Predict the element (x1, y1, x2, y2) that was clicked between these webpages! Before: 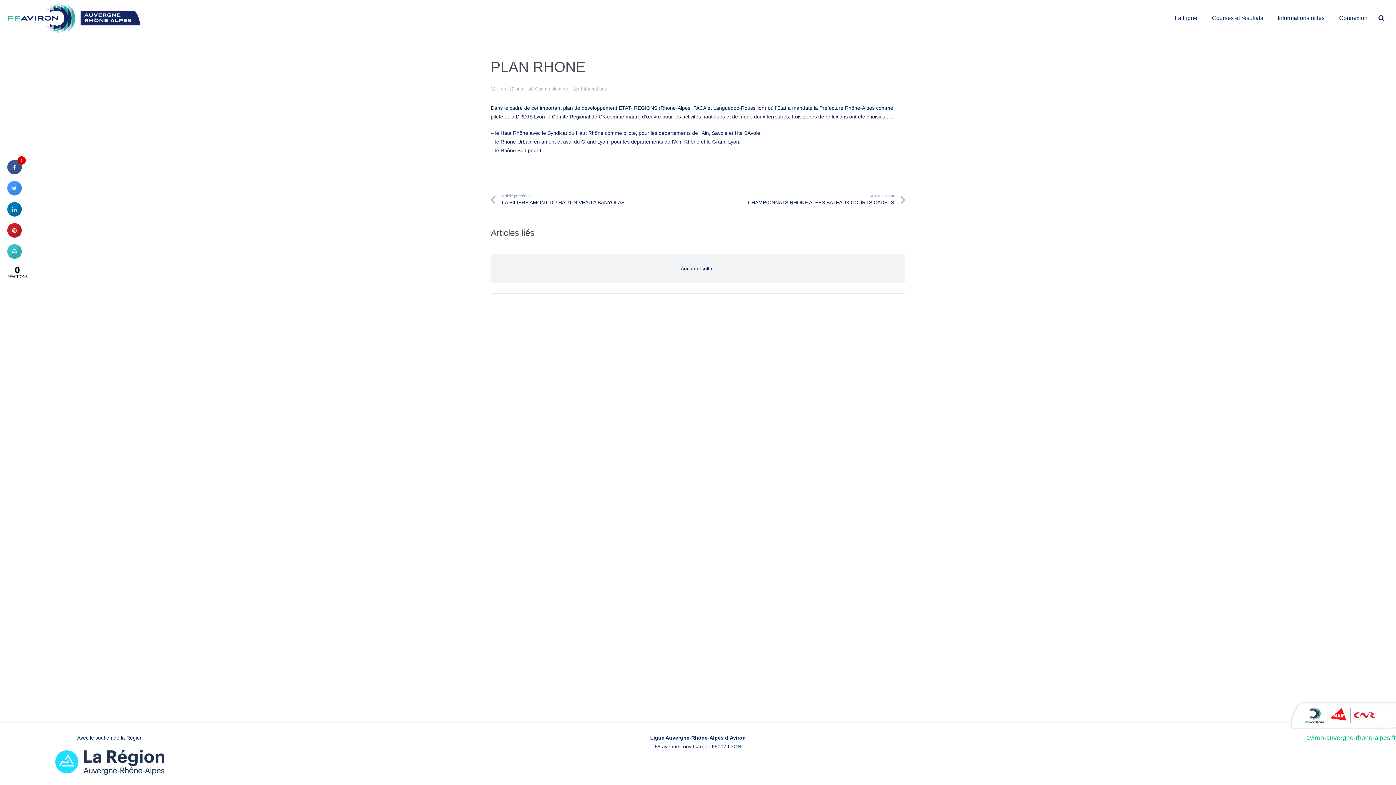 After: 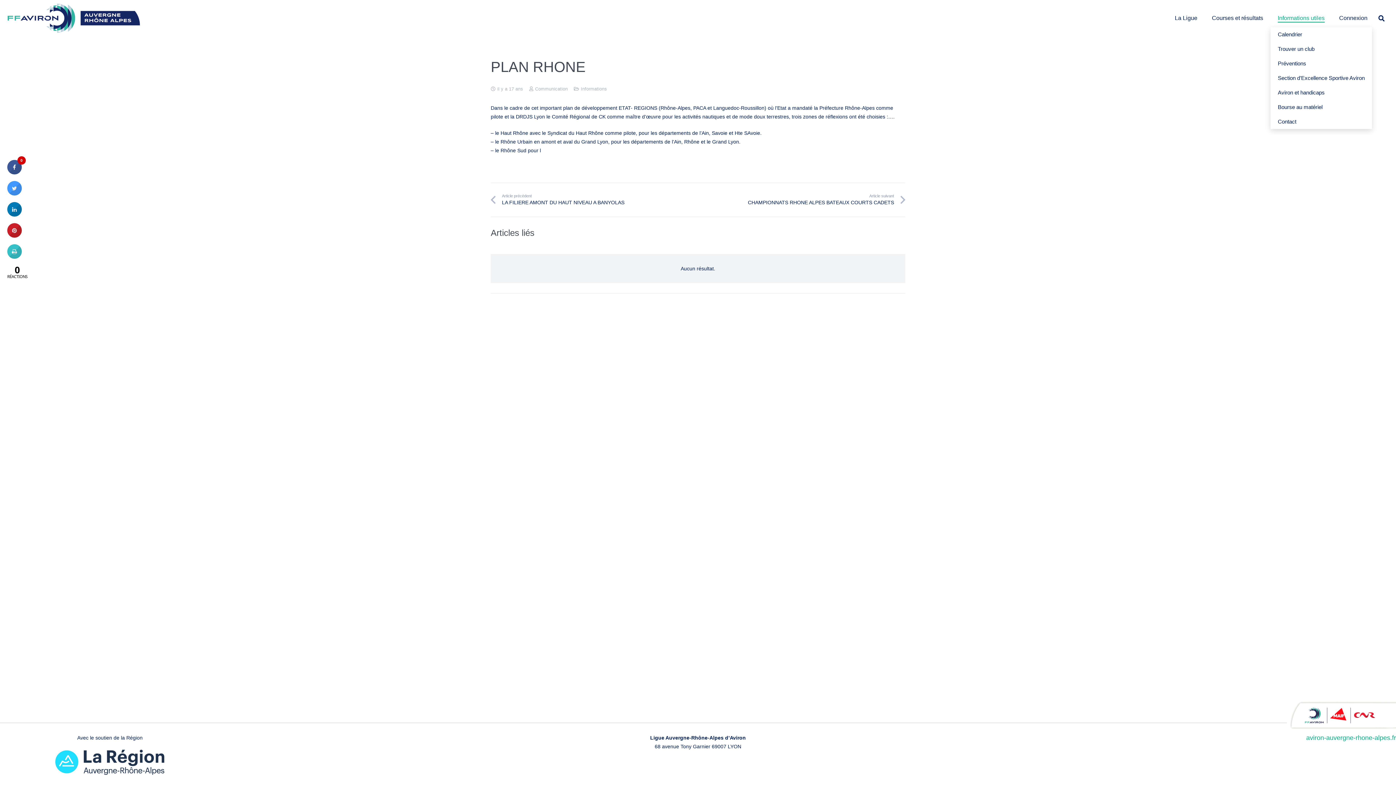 Action: bbox: (1270, 9, 1332, 27) label: Informations utiles